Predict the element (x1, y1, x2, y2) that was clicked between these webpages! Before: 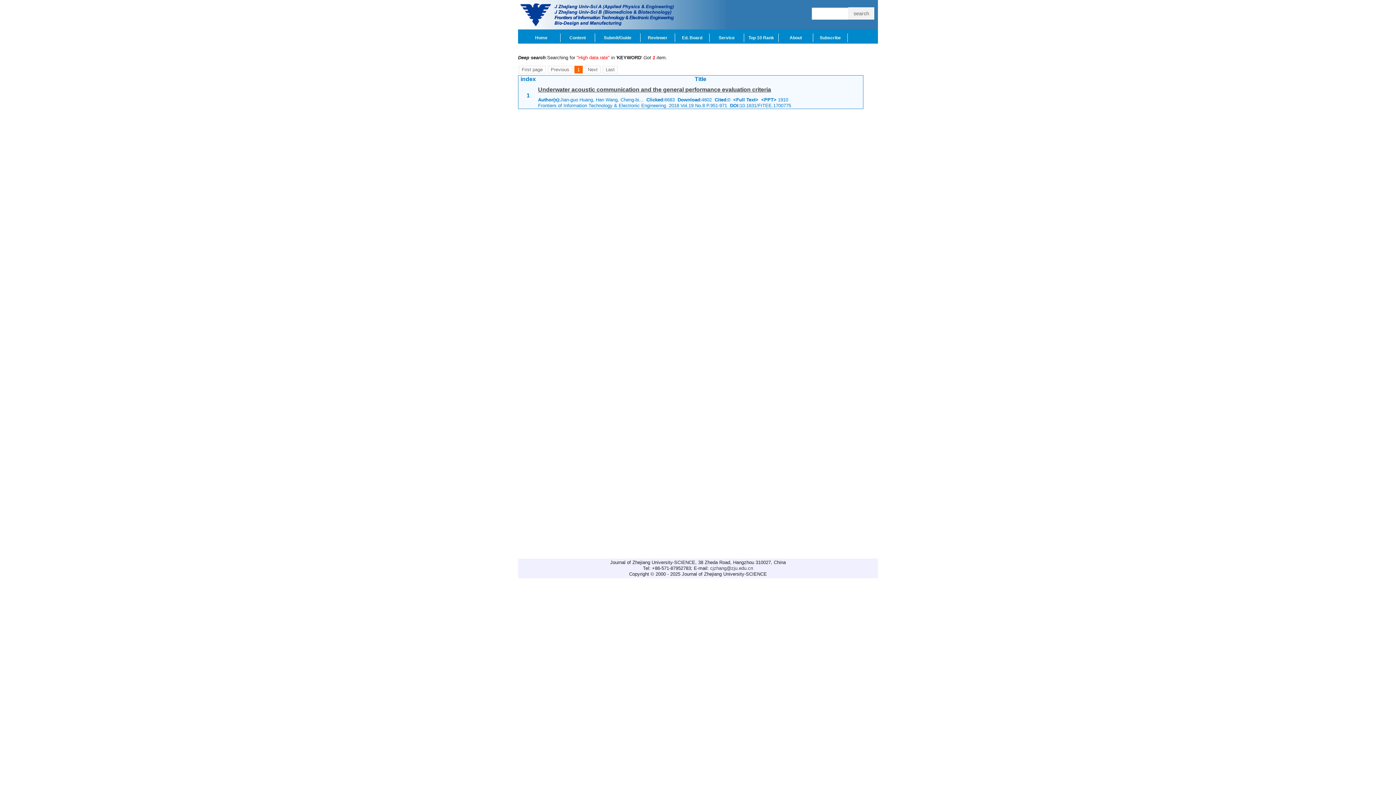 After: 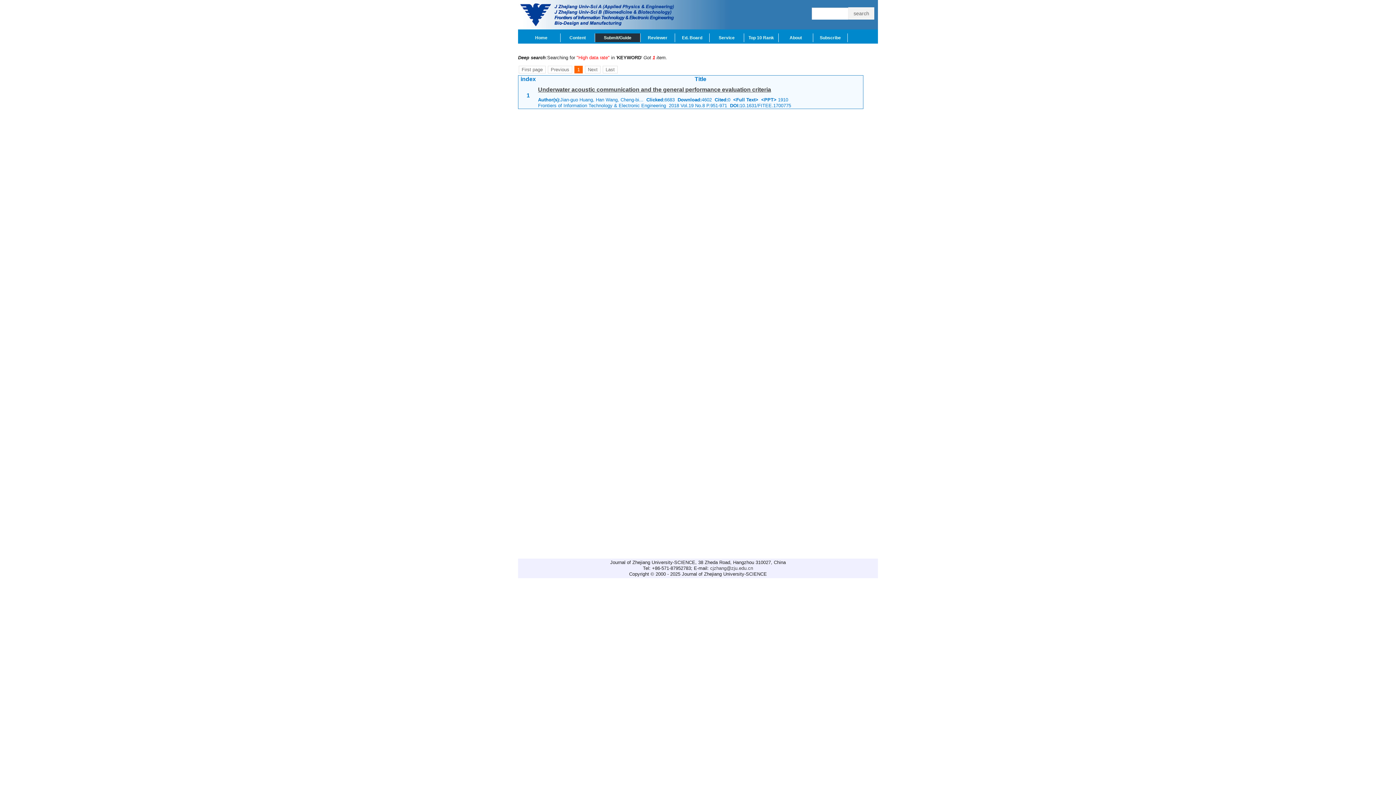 Action: bbox: (595, 33, 640, 42) label: Submit/Guide